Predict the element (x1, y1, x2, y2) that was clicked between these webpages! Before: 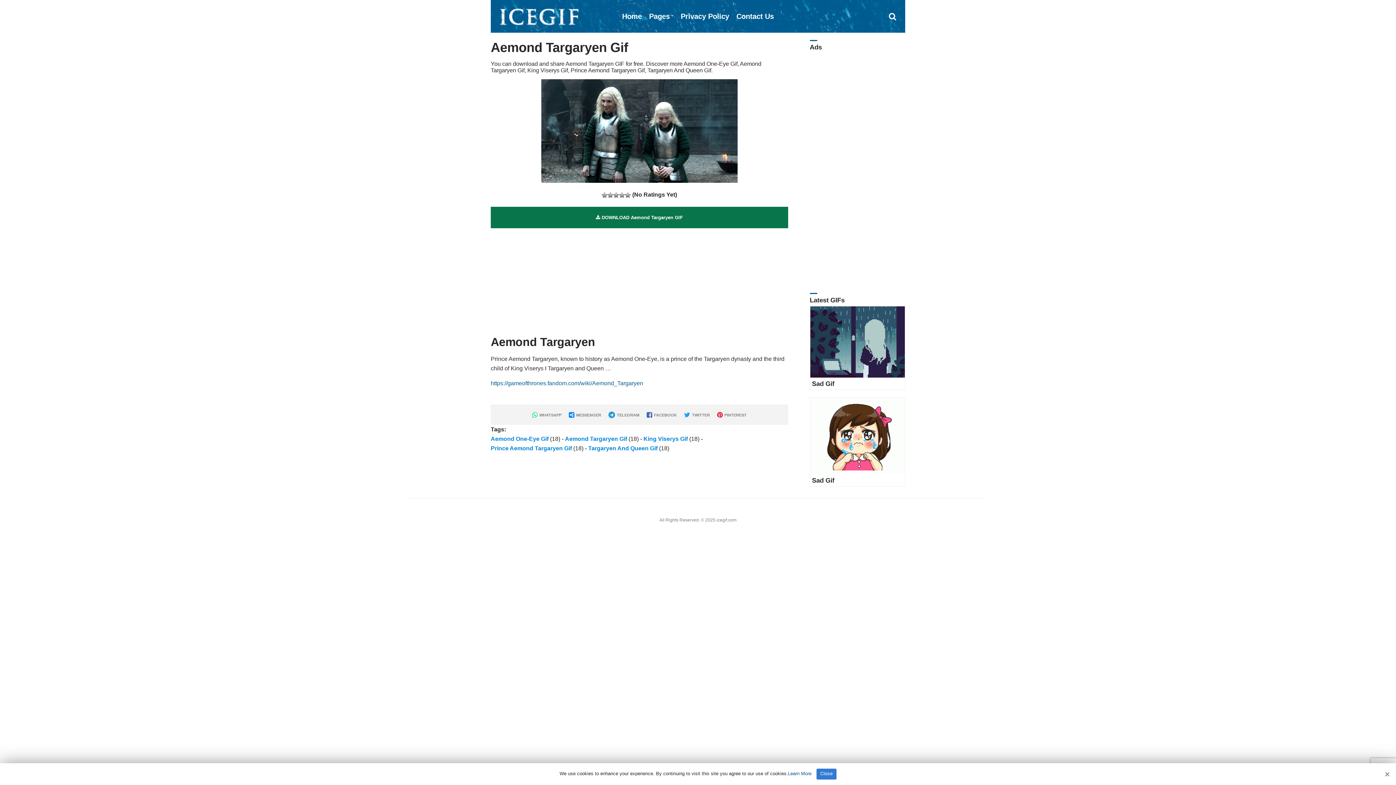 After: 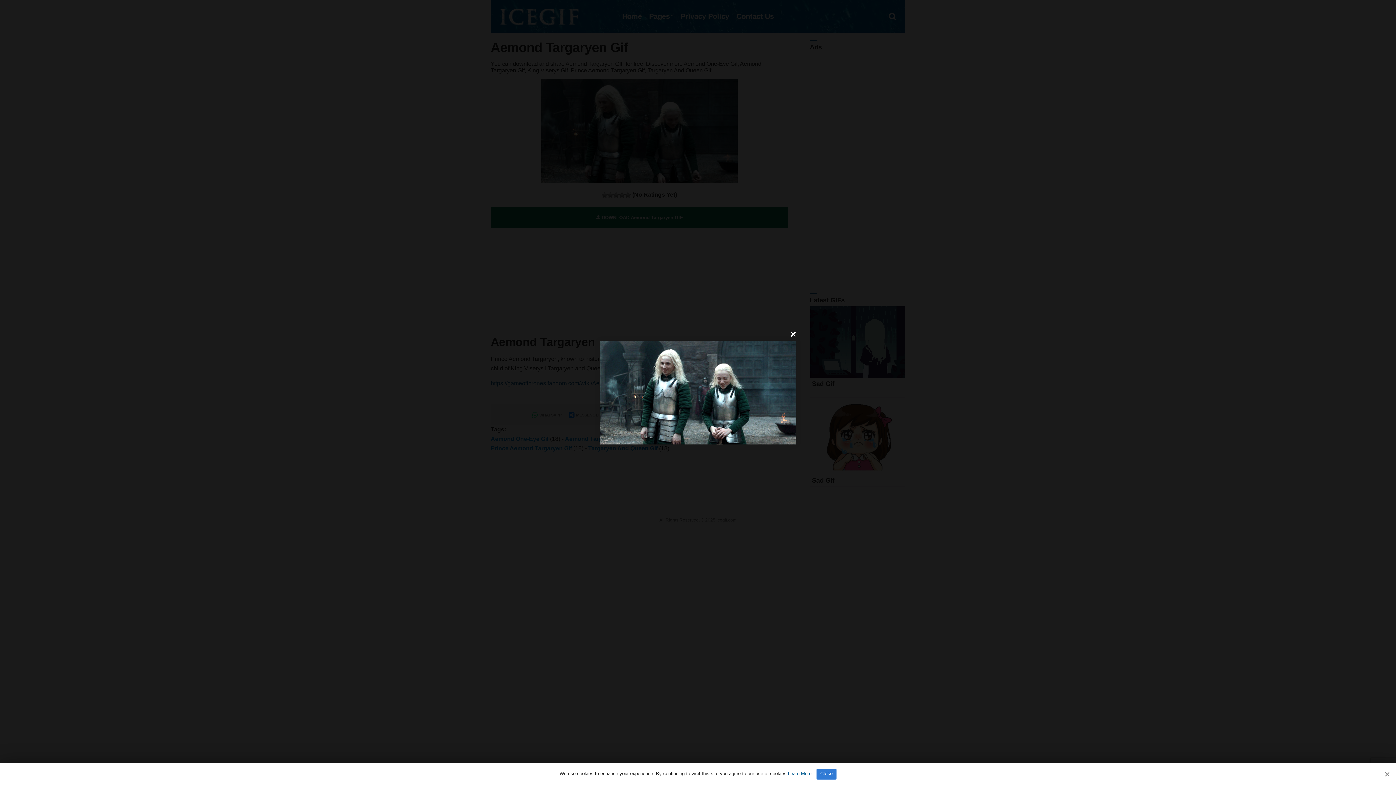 Action: bbox: (541, 127, 737, 133)